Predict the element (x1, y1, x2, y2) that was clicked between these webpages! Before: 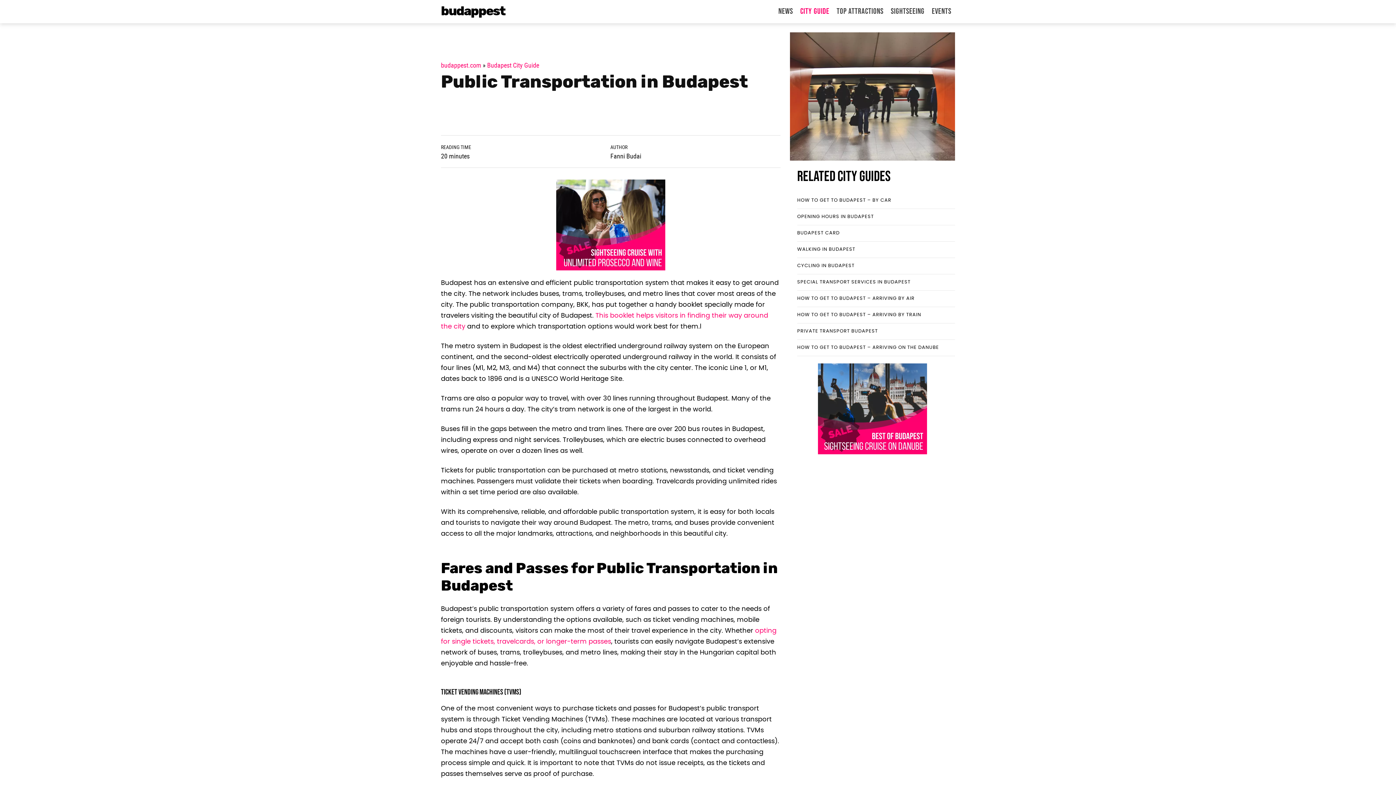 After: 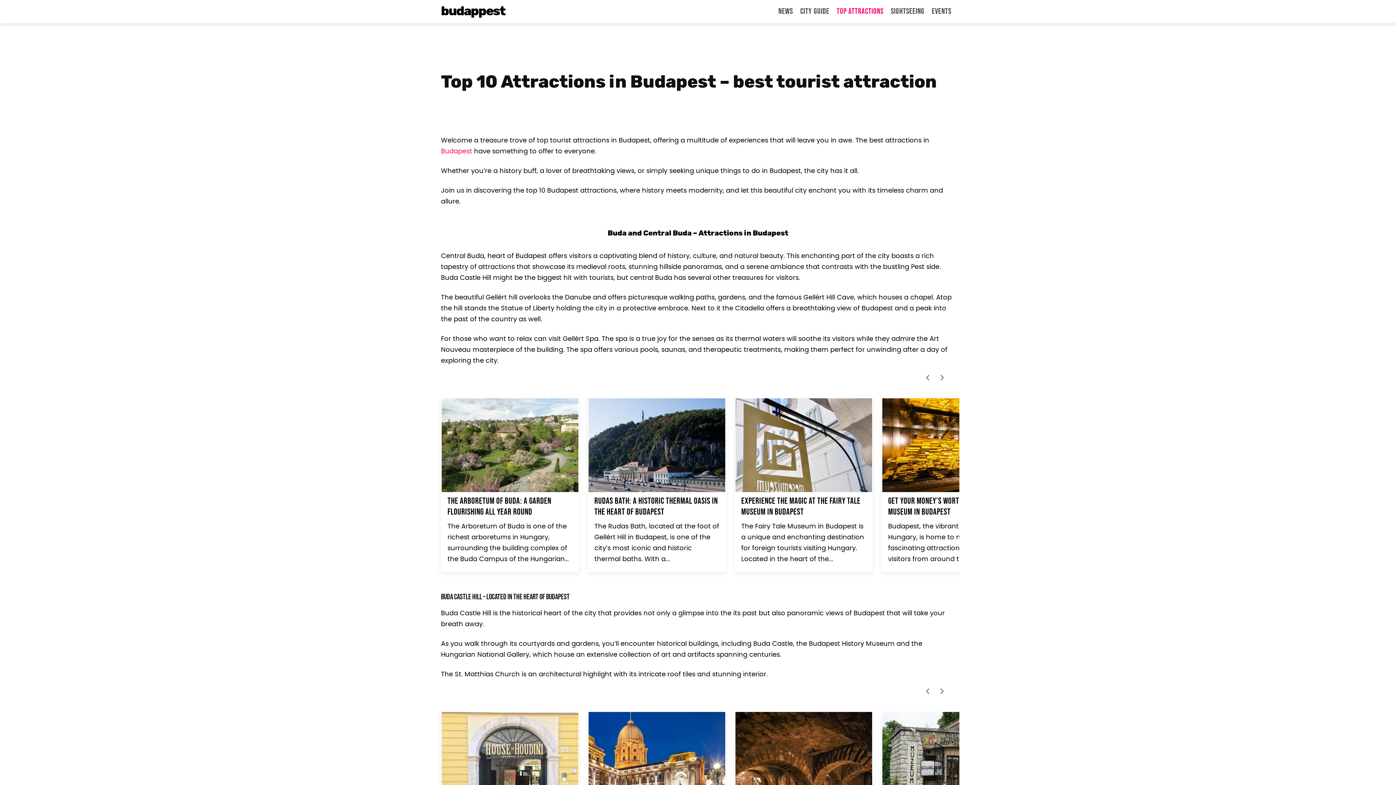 Action: label: Top attractions bbox: (833, 0, 887, 23)